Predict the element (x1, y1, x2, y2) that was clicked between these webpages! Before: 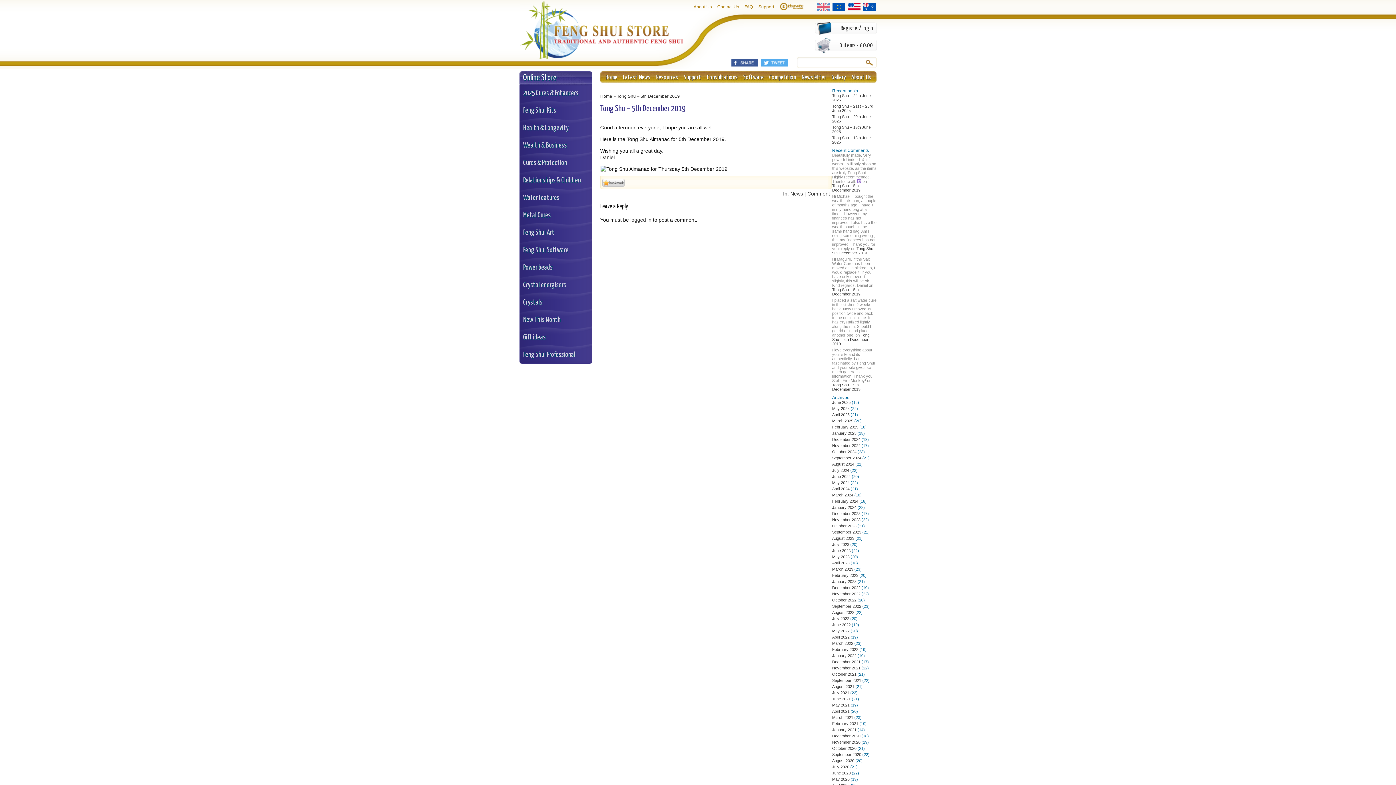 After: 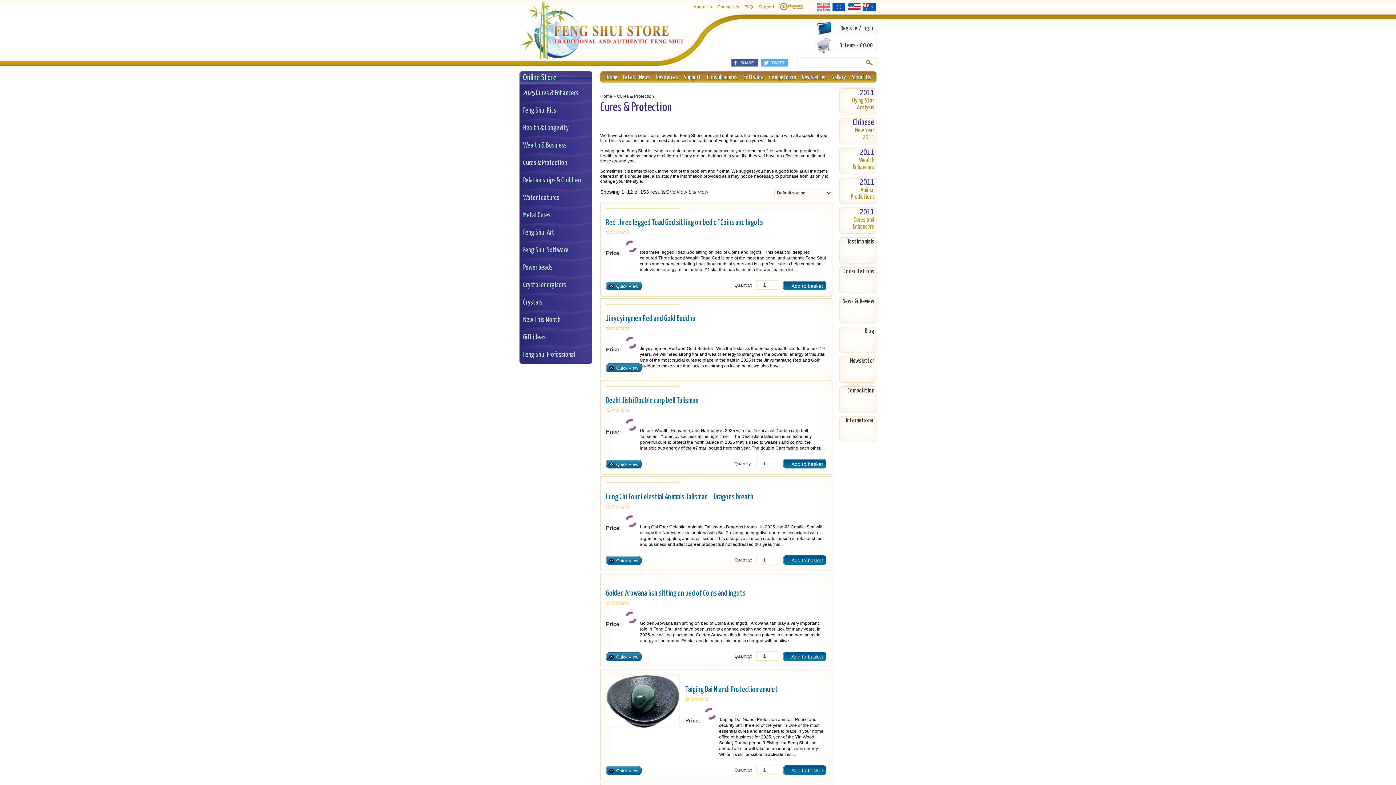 Action: bbox: (519, 154, 592, 172) label: Cures & Protection